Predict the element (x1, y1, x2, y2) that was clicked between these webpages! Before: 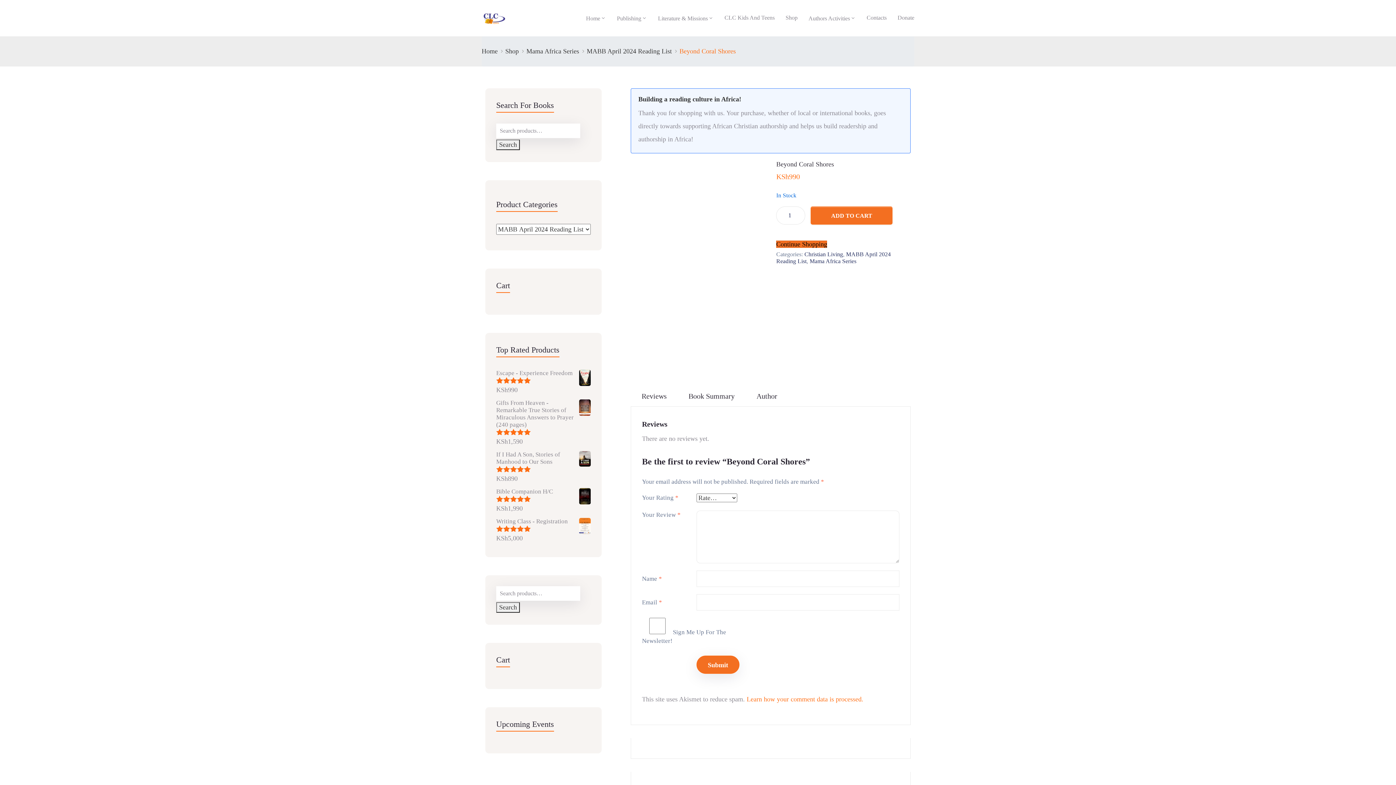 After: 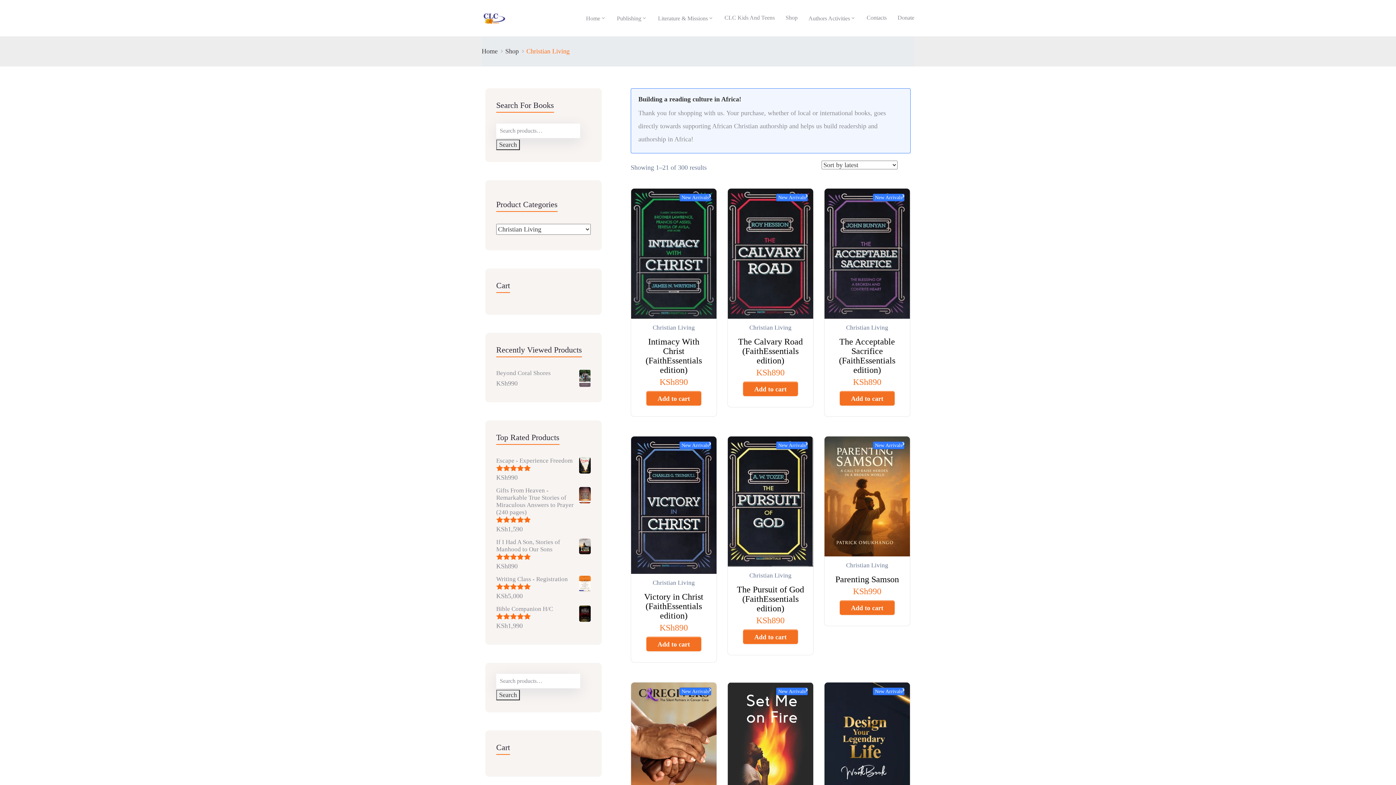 Action: label: Christian Living bbox: (804, 251, 843, 257)